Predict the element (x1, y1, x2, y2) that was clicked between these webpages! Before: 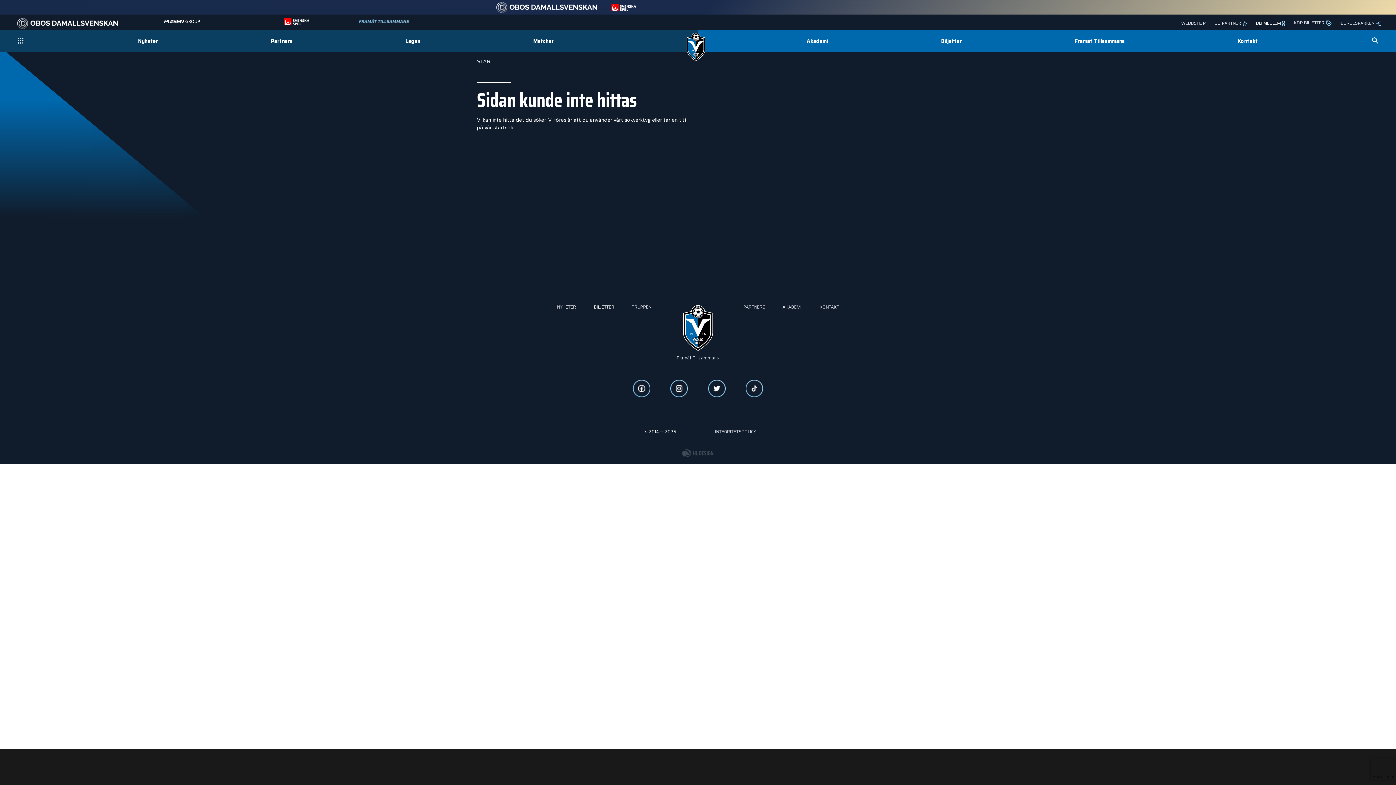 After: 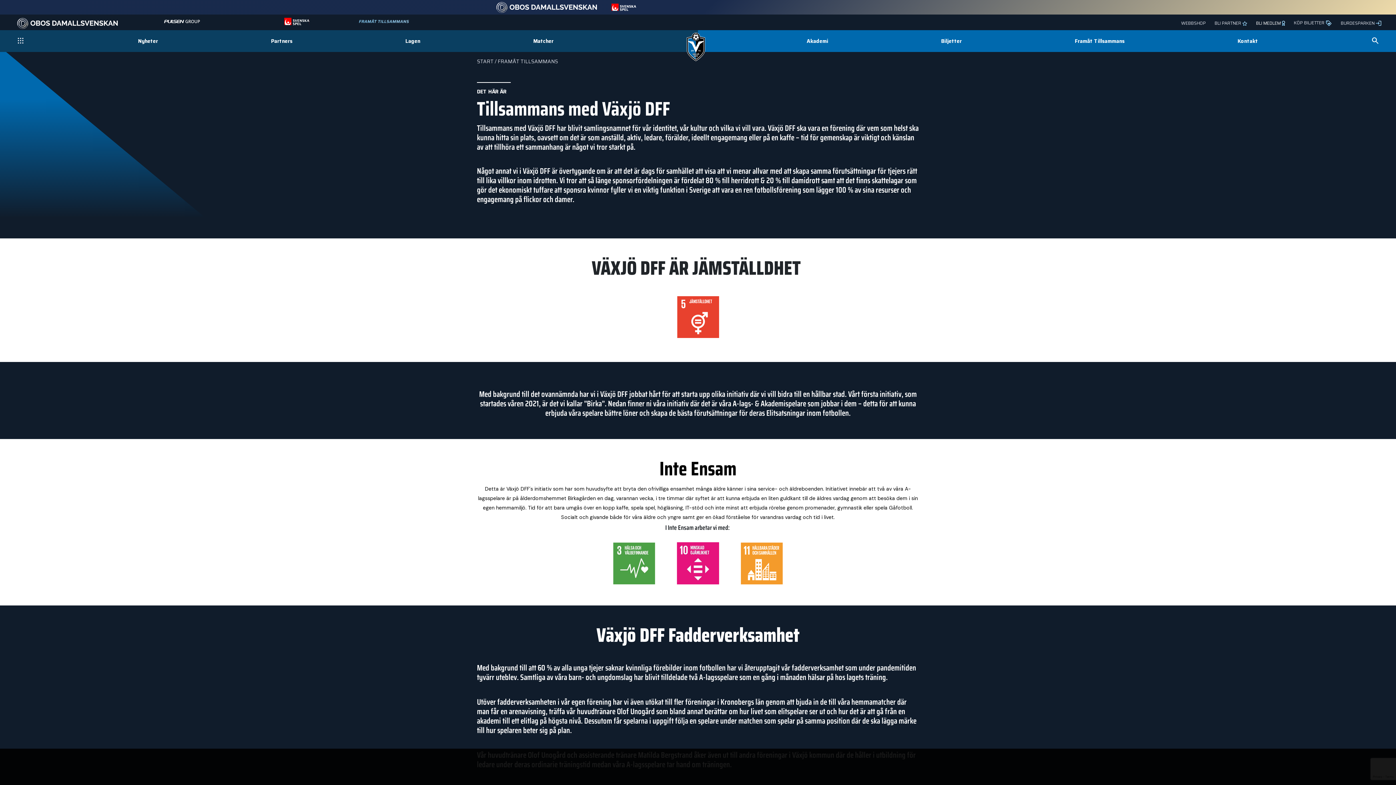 Action: bbox: (1075, 36, 1124, 44) label: Framåt Tillsammans